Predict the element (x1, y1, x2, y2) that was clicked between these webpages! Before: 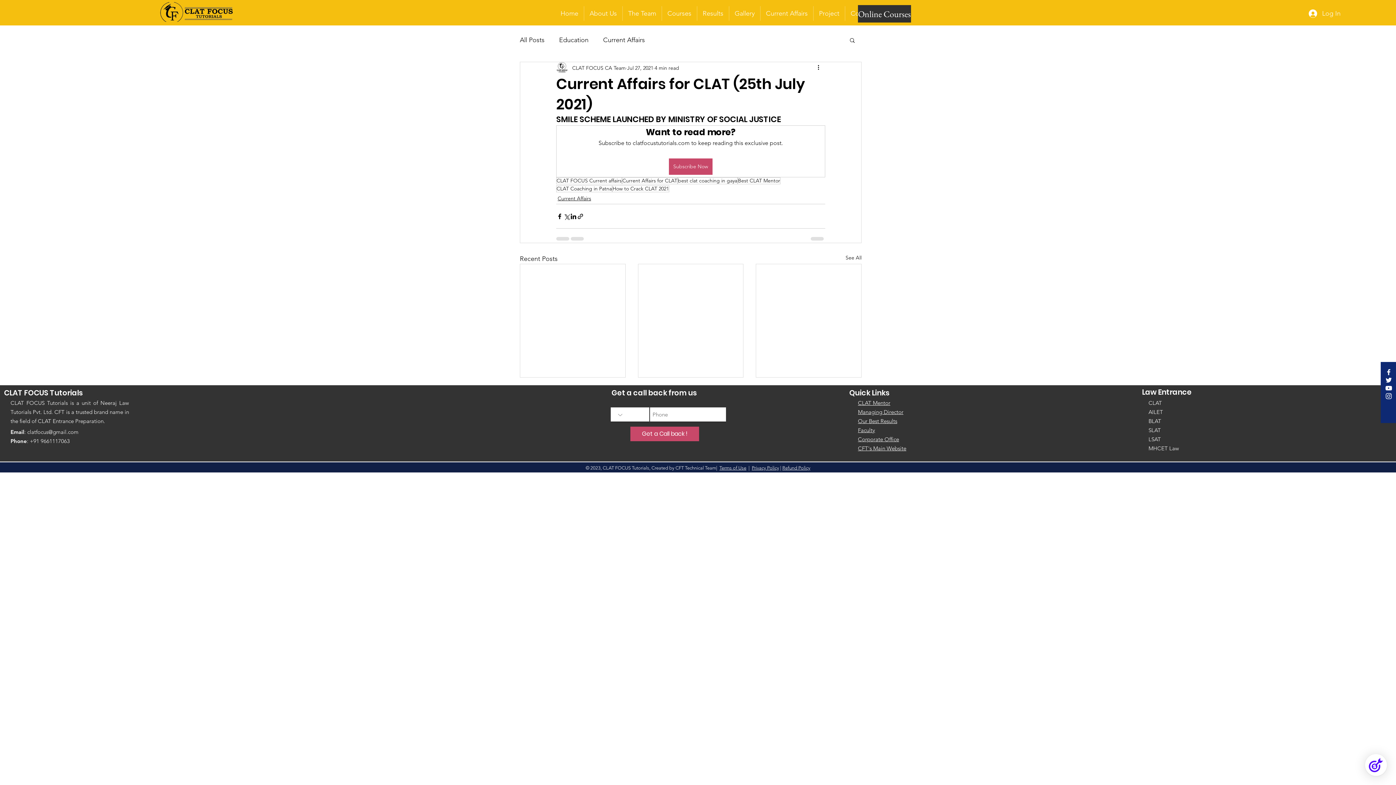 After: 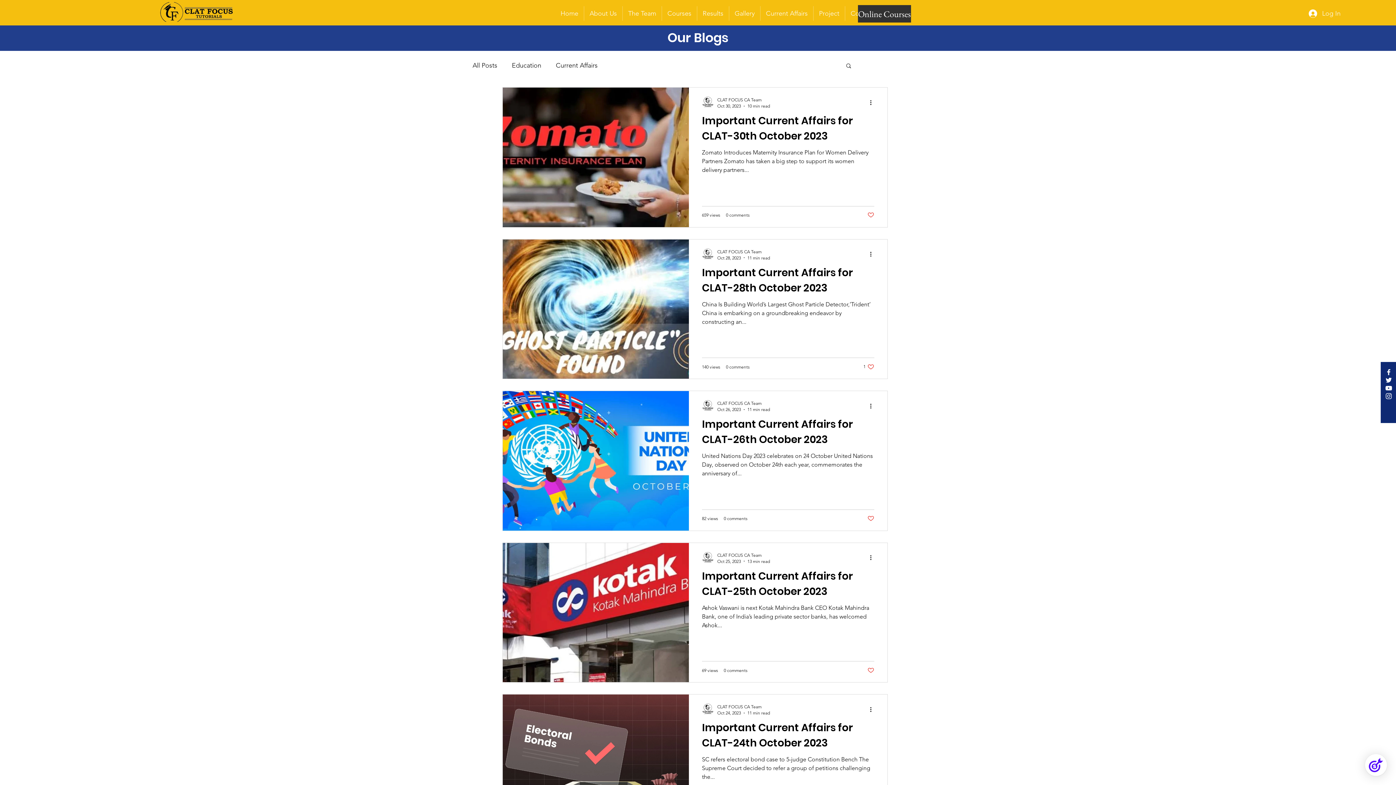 Action: label: Current Affairs for CLAT bbox: (622, 177, 677, 184)